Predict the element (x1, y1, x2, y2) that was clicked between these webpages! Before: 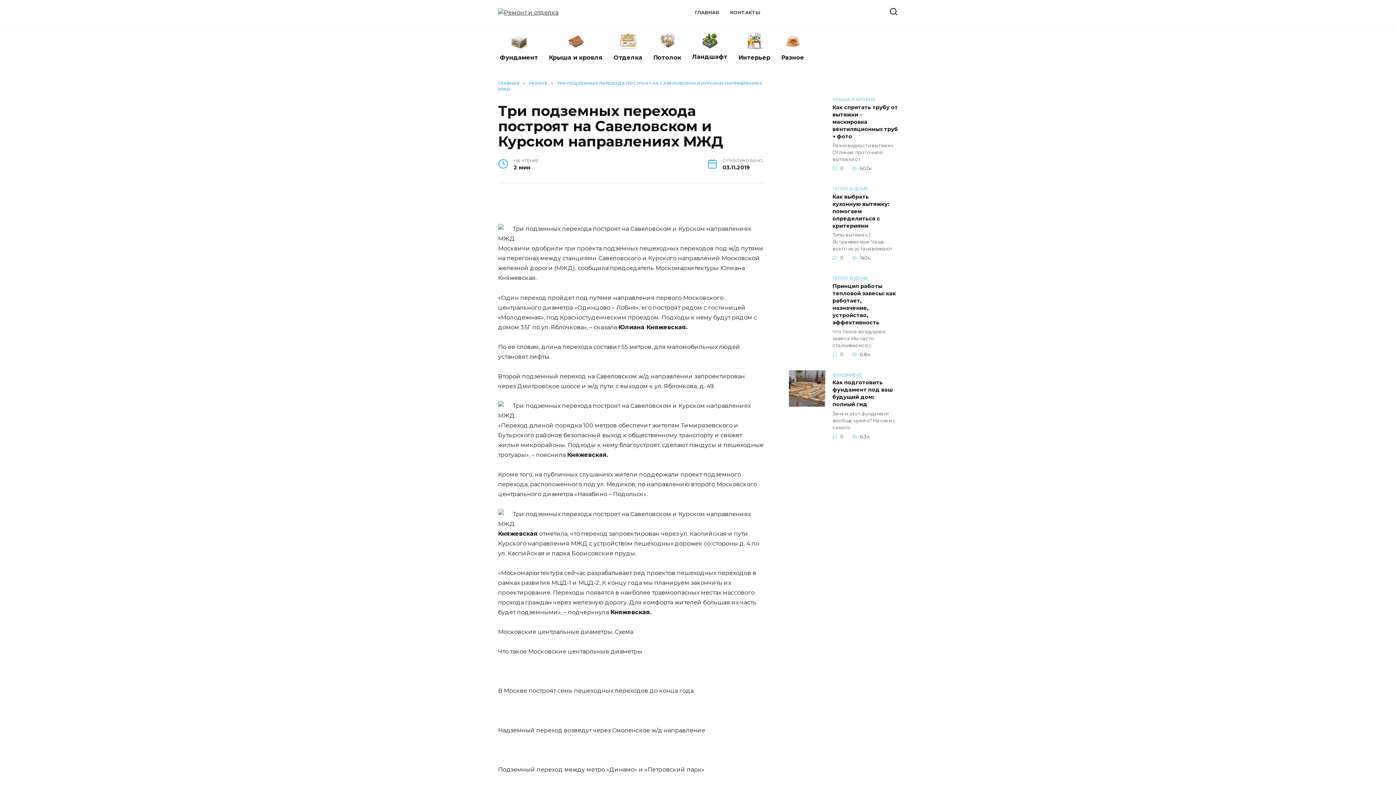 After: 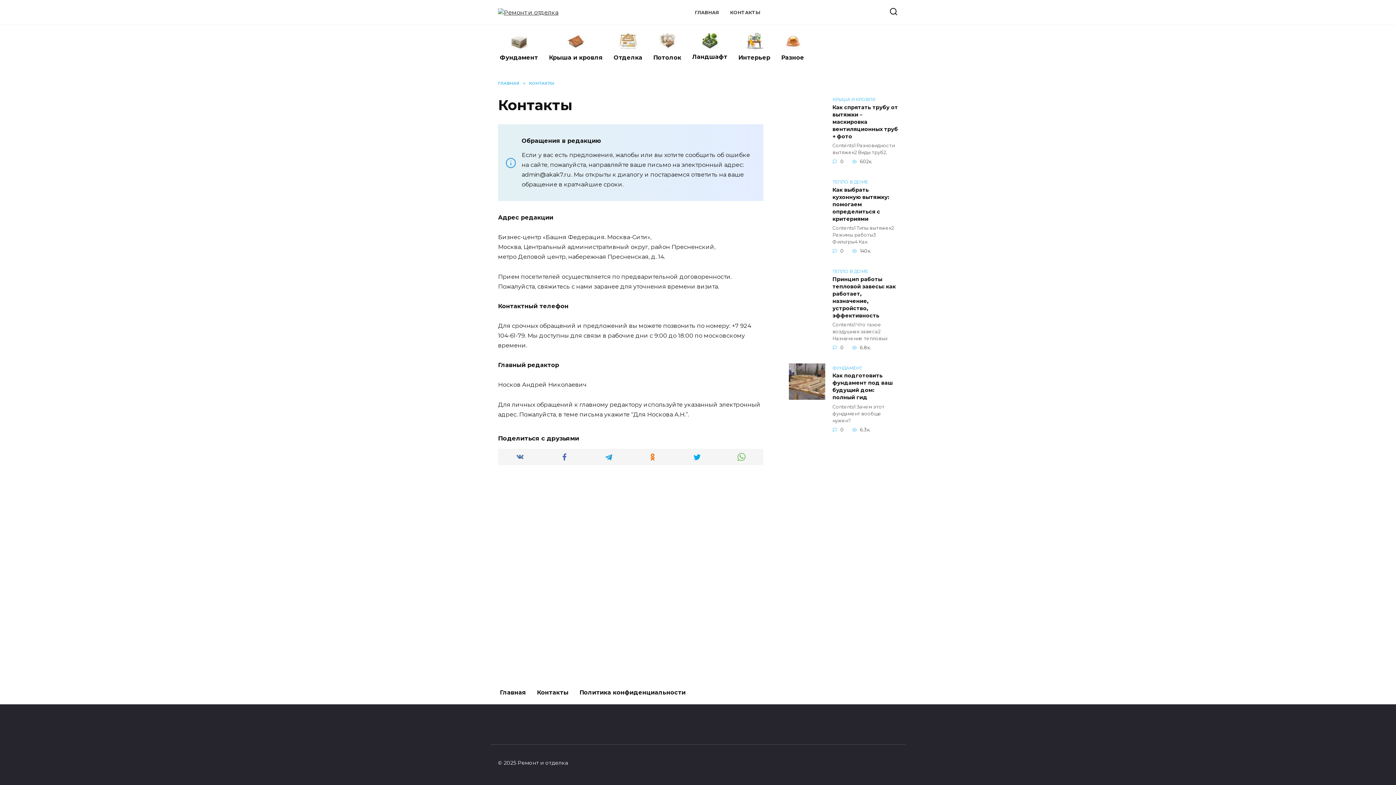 Action: label: КОНТАКТЫ bbox: (730, 9, 760, 15)